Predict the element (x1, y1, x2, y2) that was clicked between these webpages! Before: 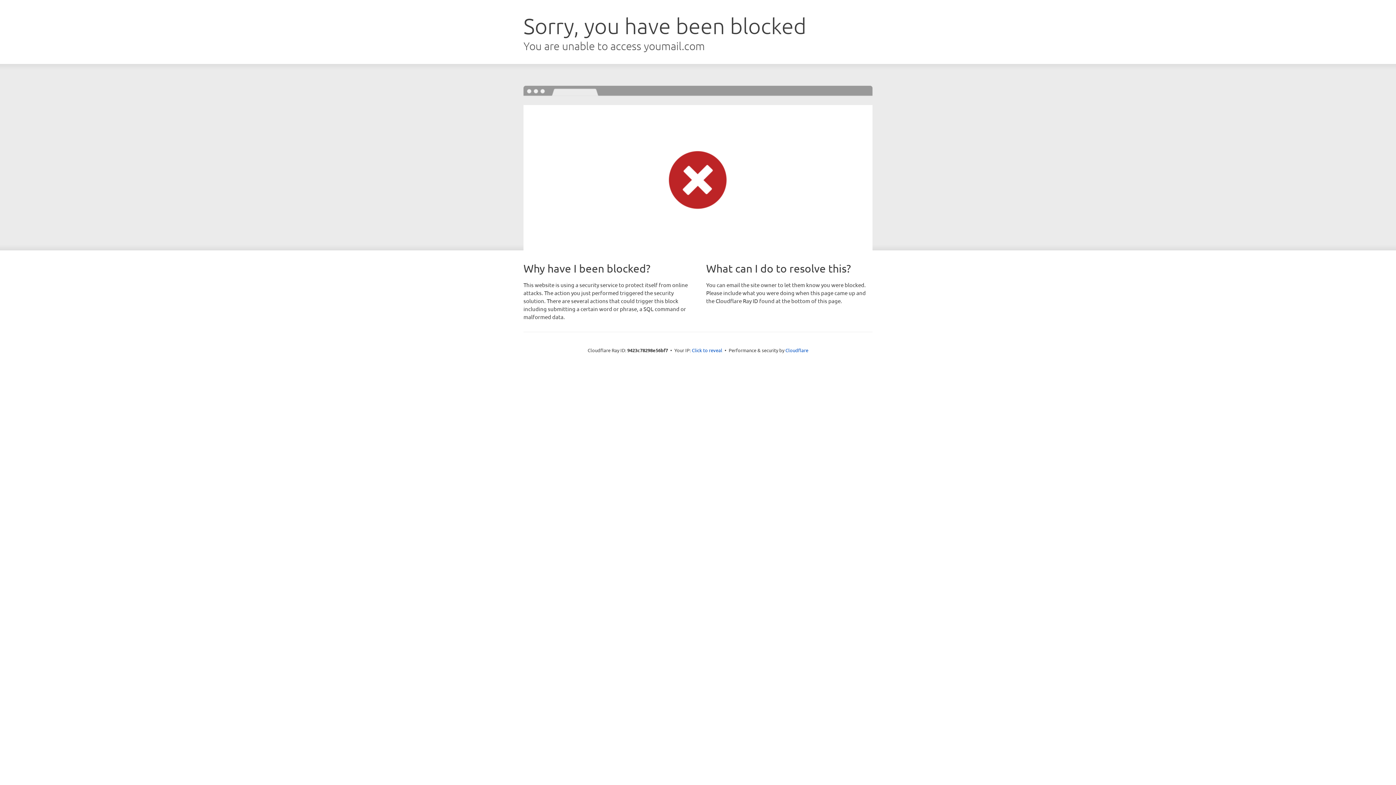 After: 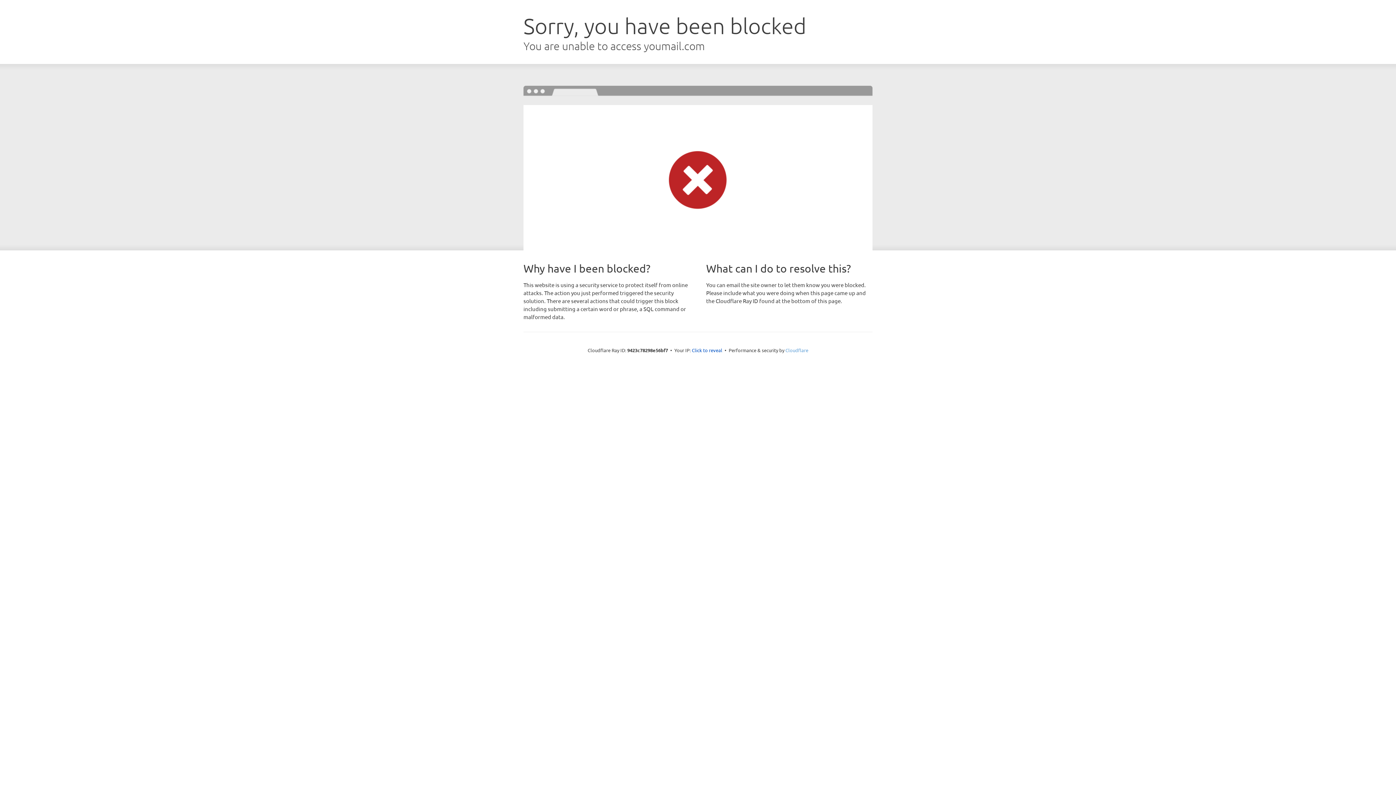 Action: label: Cloudflare bbox: (785, 347, 808, 353)